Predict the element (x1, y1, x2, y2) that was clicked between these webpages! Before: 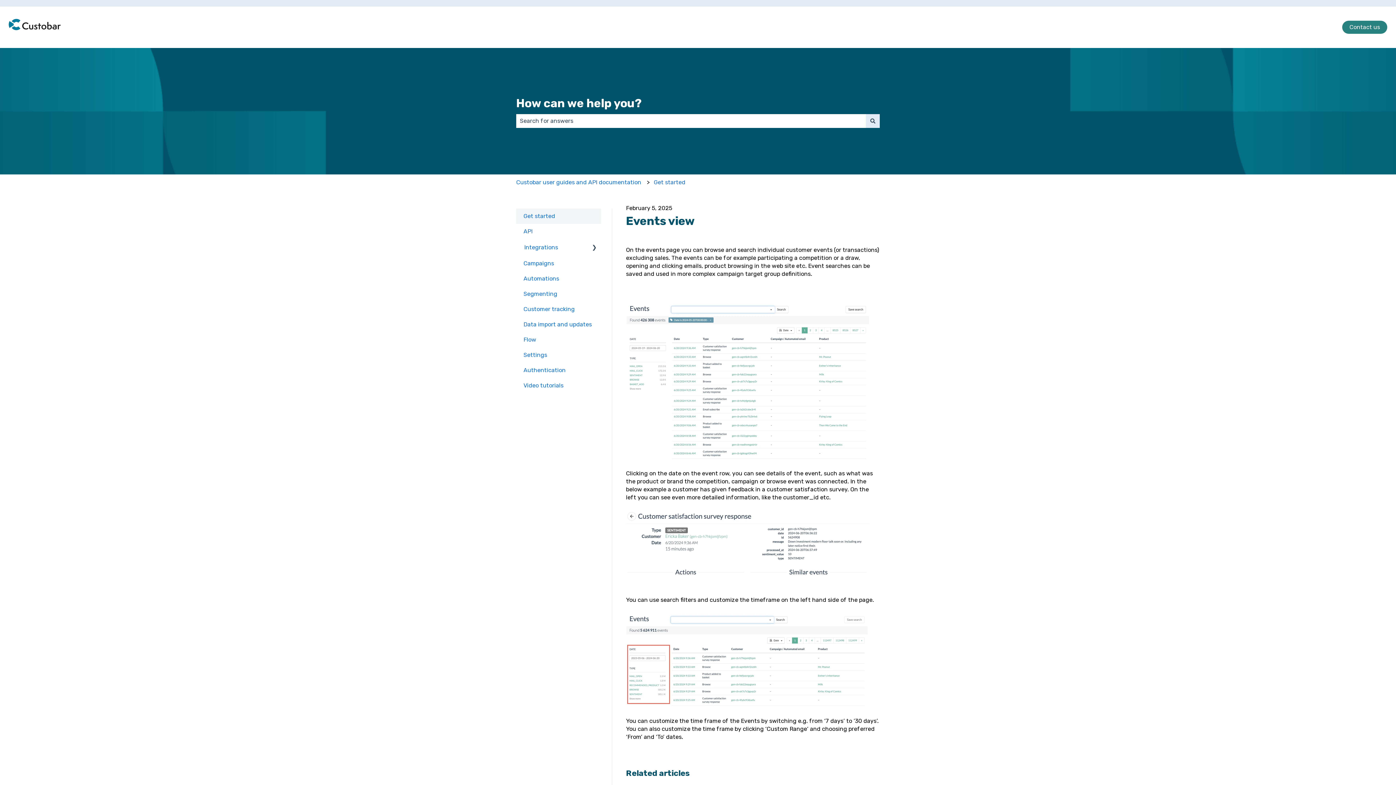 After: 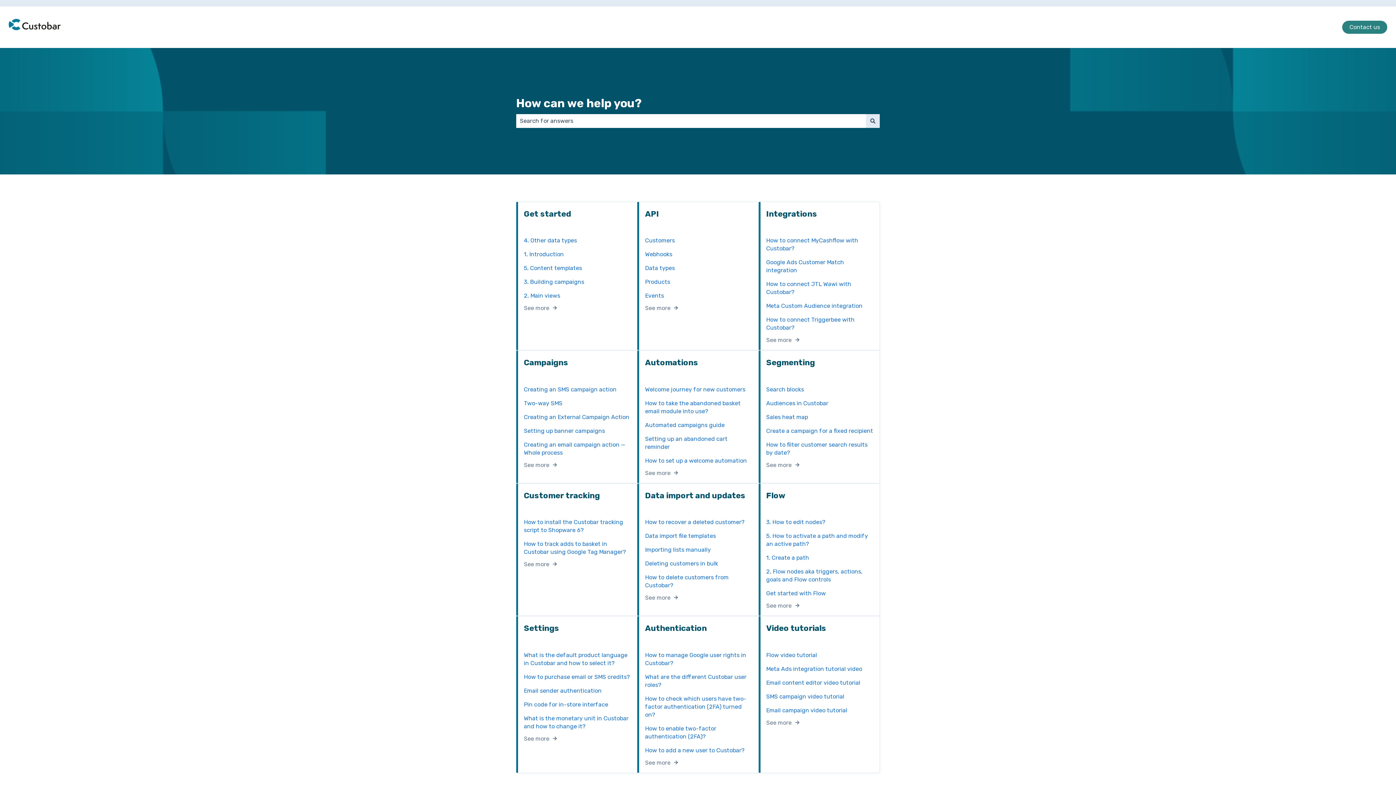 Action: label: Custobar user guides and API documentation bbox: (516, 174, 641, 190)